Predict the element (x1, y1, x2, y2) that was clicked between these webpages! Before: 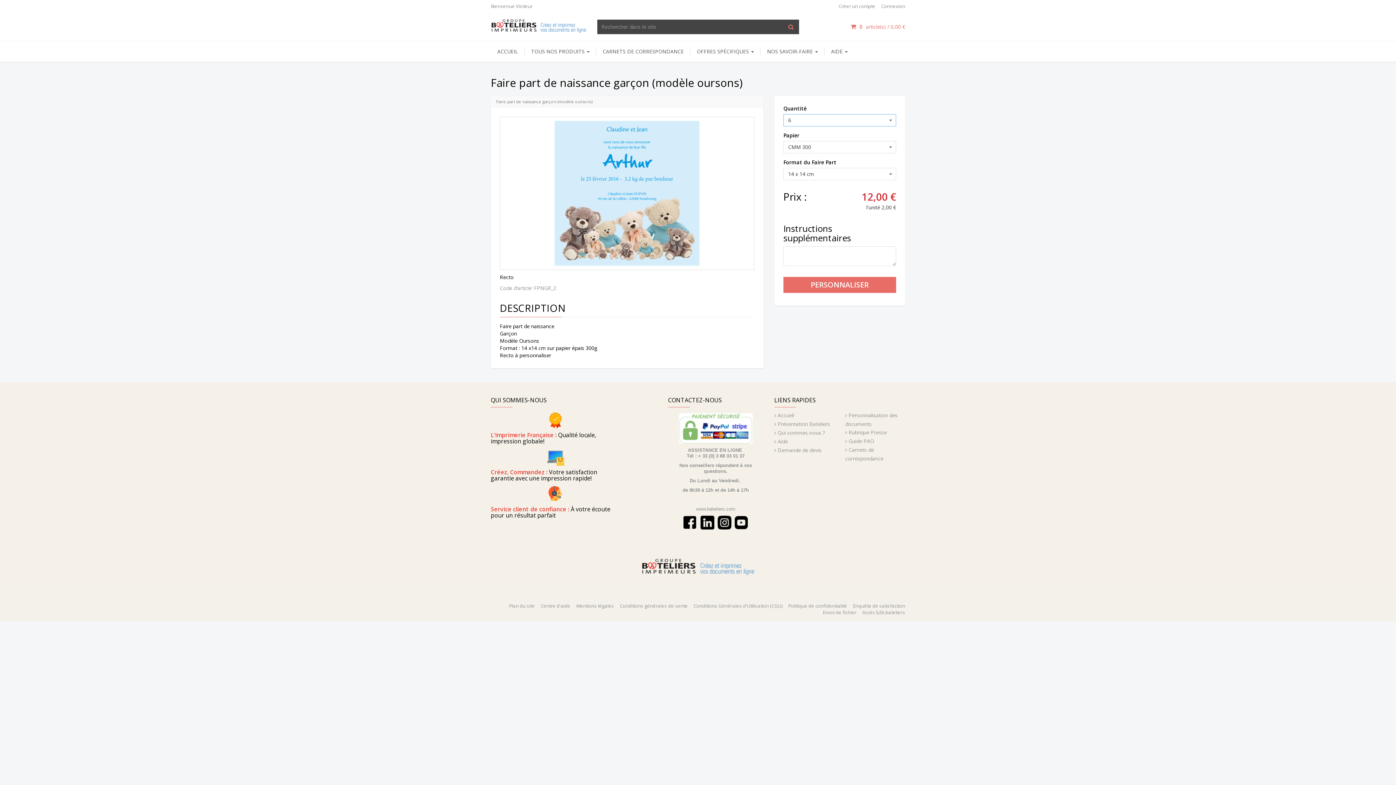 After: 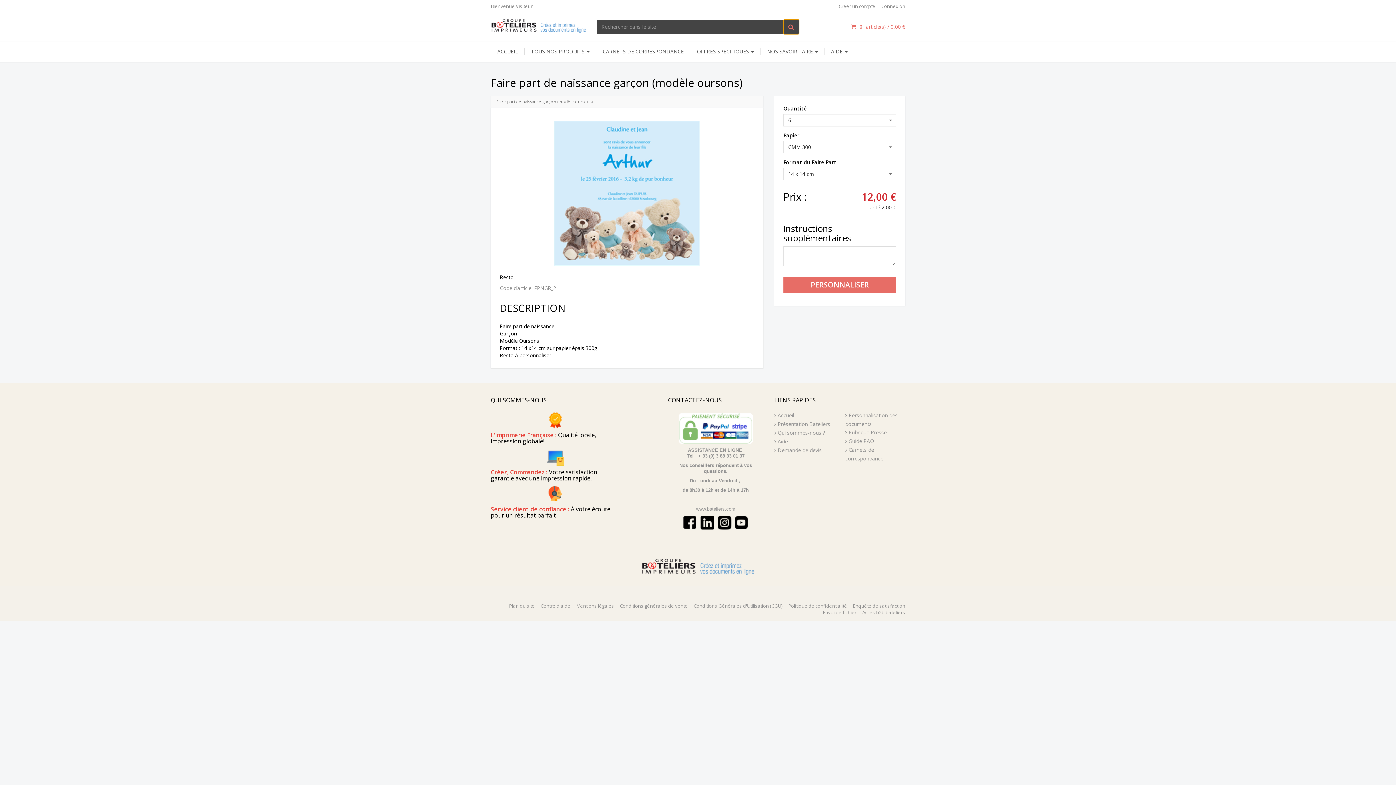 Action: bbox: (783, 19, 799, 34)